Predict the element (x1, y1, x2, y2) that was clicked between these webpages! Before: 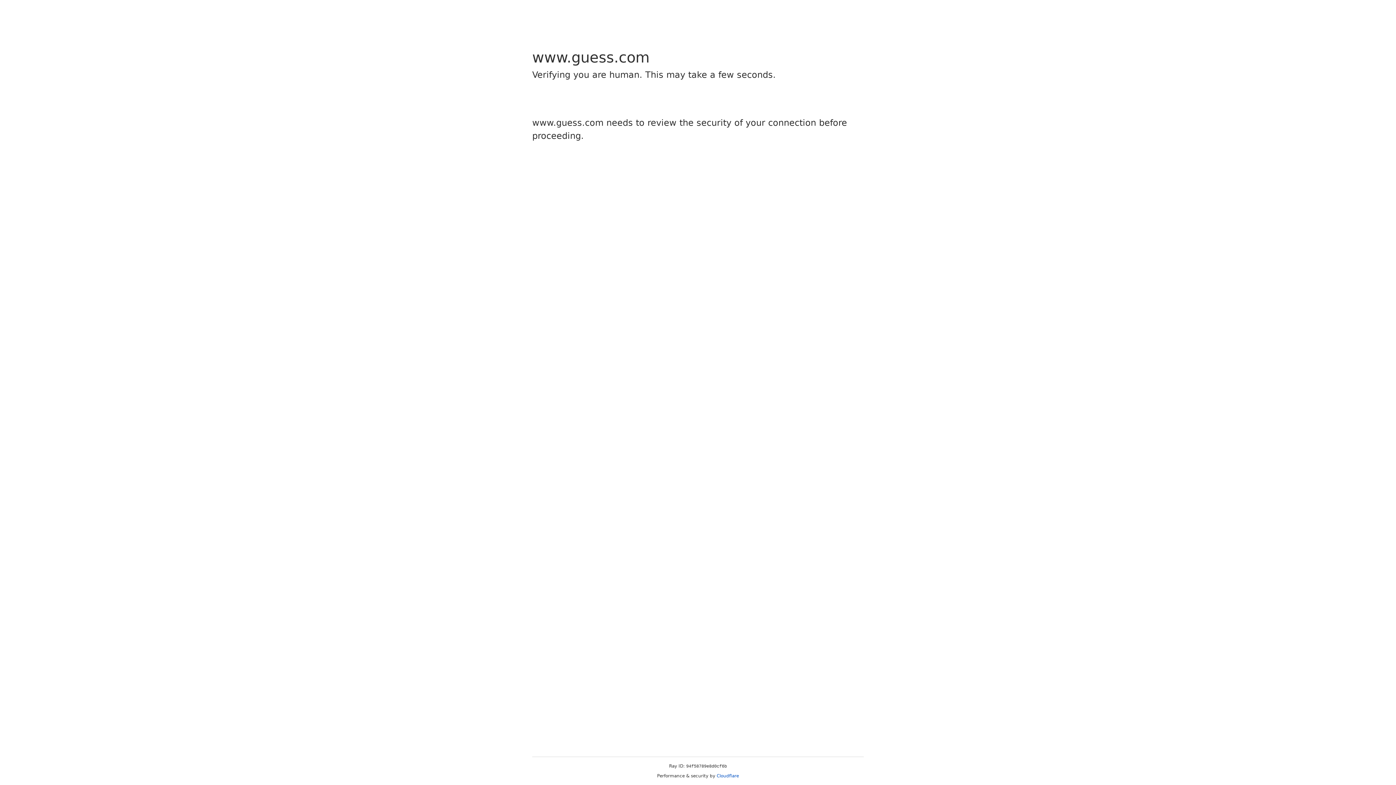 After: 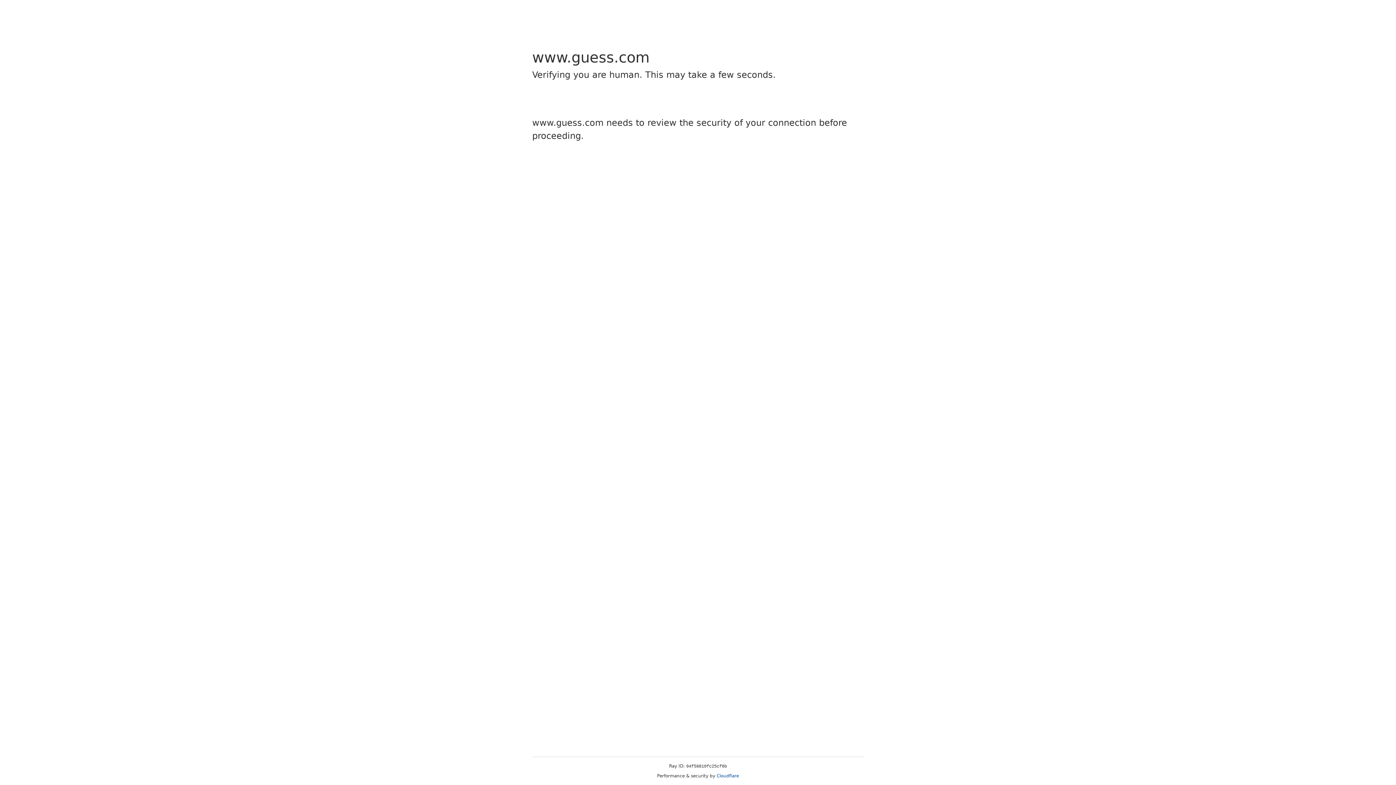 Action: label: Cloudflare bbox: (716, 773, 739, 778)